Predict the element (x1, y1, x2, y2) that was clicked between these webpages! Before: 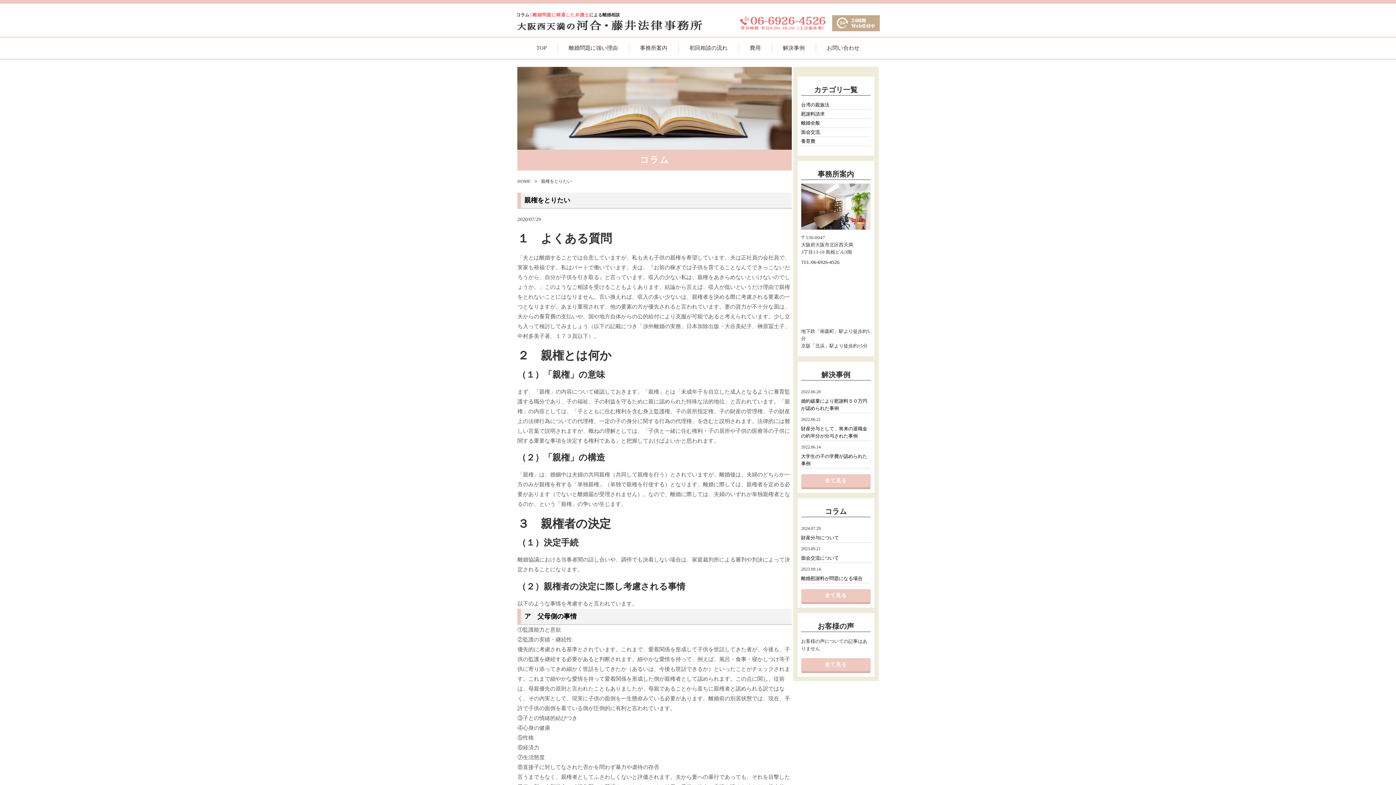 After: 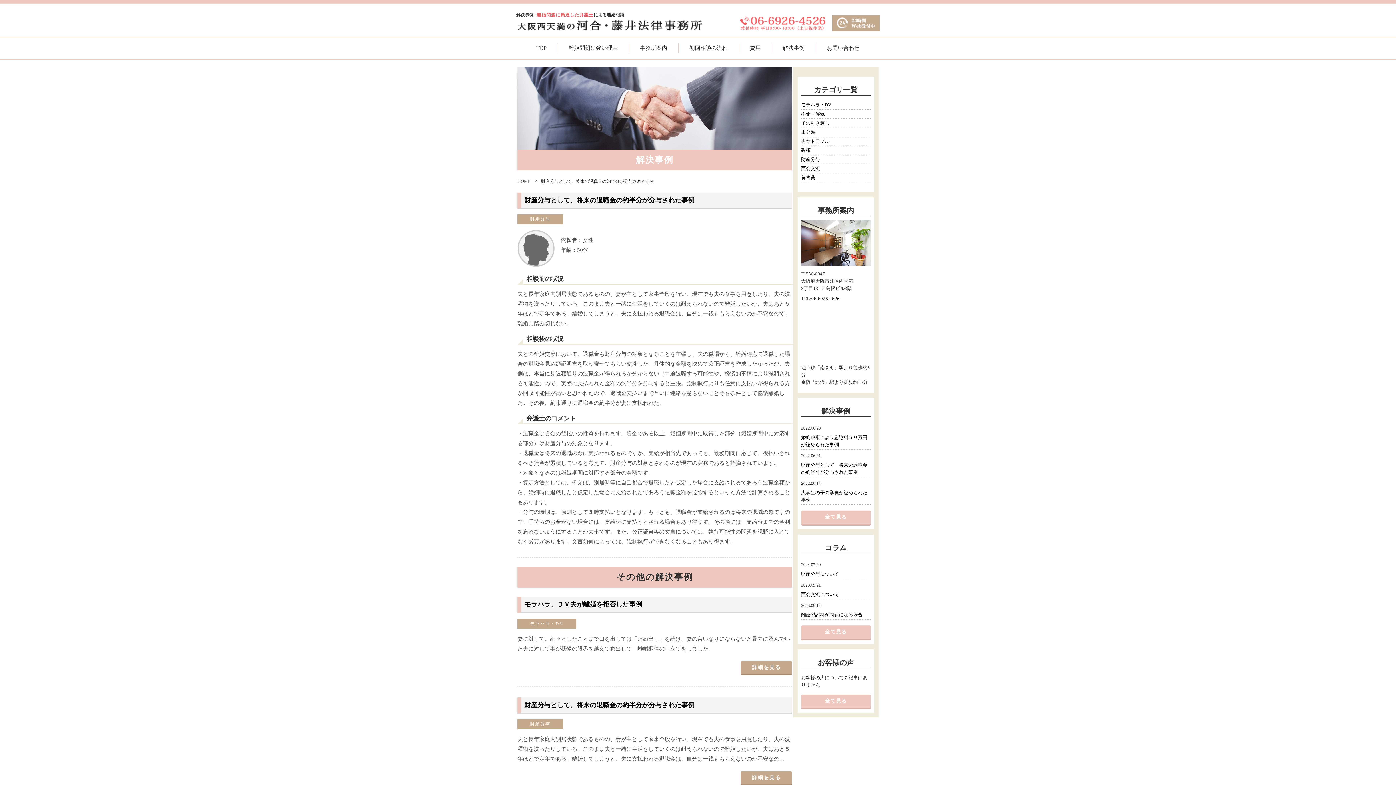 Action: label: 財産分与として、将来の退職金の約半分が分与された事例 bbox: (801, 425, 870, 440)